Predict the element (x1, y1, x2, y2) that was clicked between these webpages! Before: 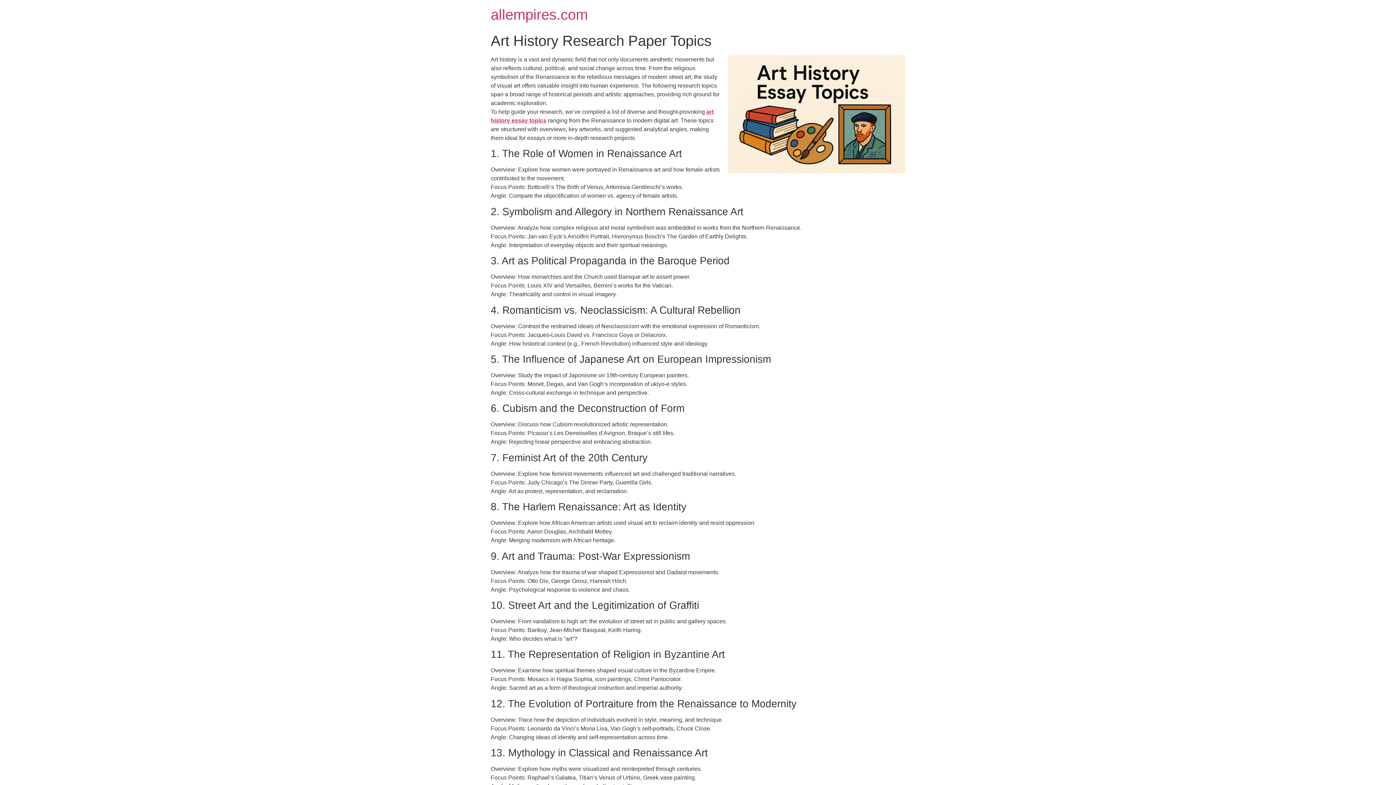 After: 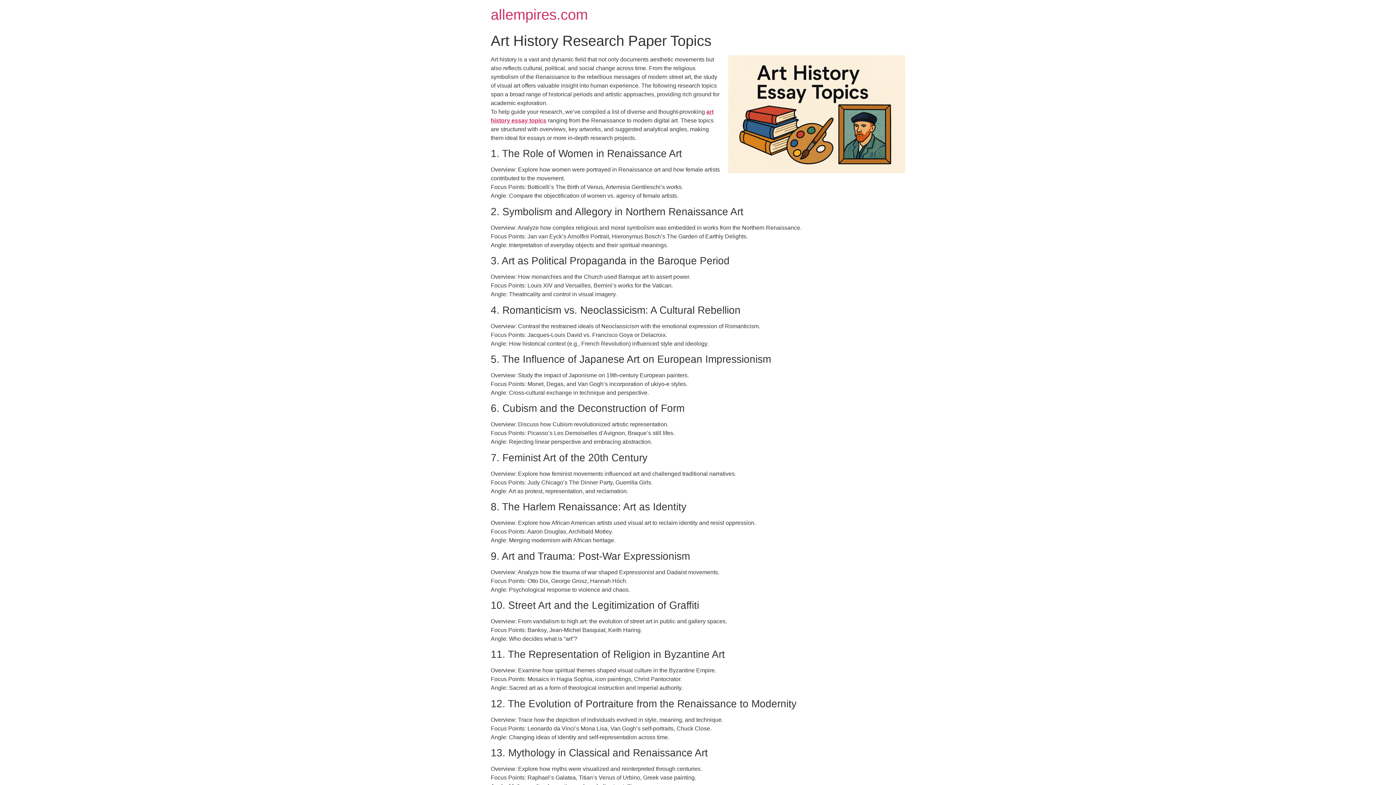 Action: label: allempires.com bbox: (490, 6, 588, 22)